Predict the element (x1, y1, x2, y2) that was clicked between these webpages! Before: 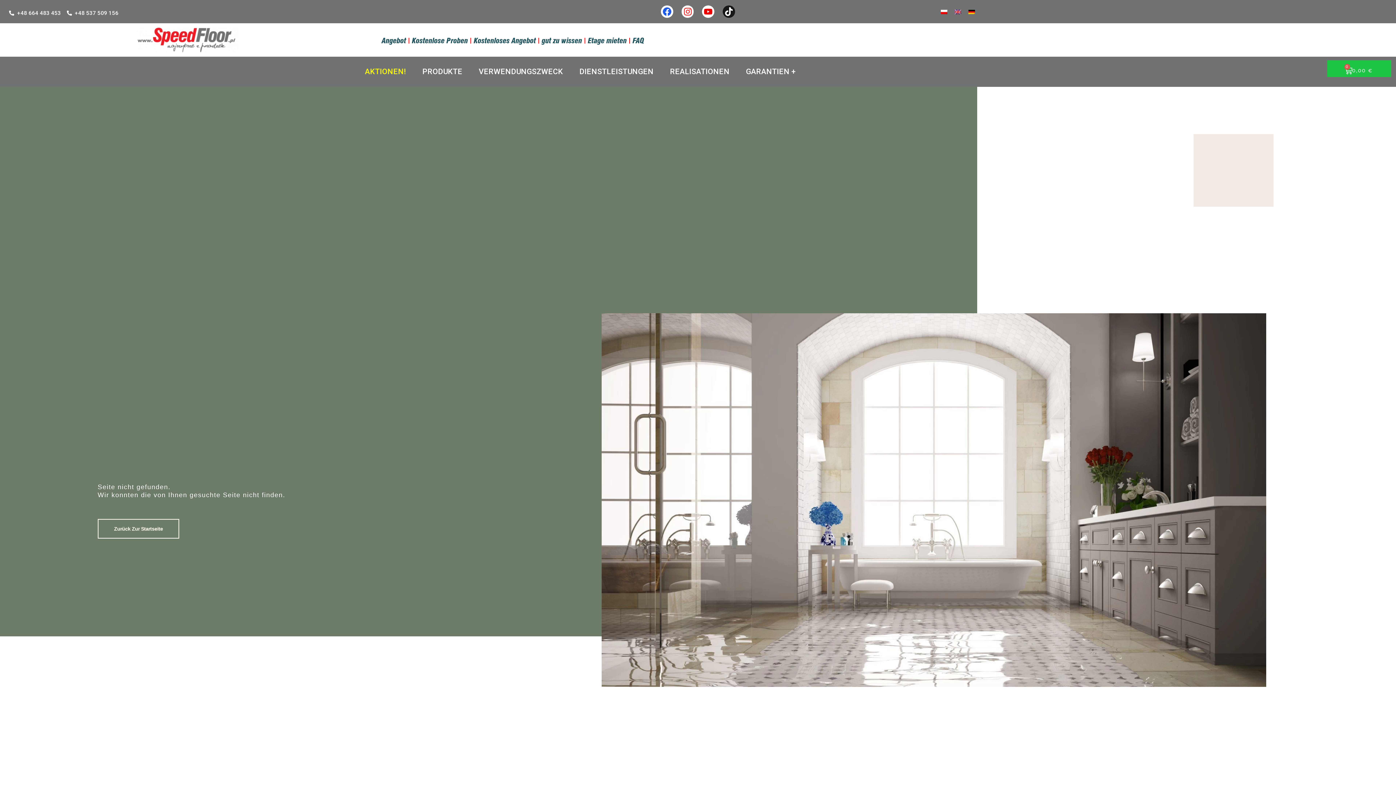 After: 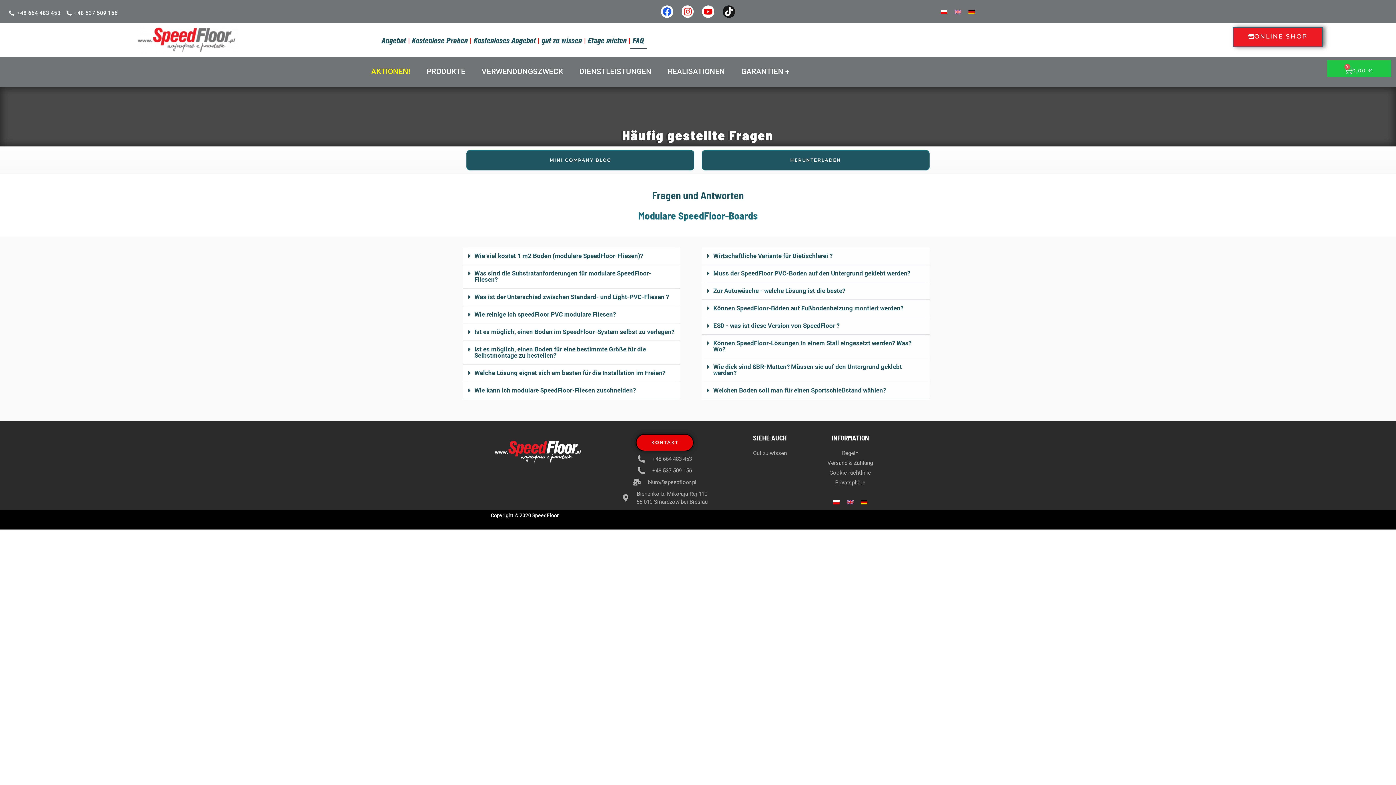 Action: bbox: (630, 32, 646, 49) label: FAQ